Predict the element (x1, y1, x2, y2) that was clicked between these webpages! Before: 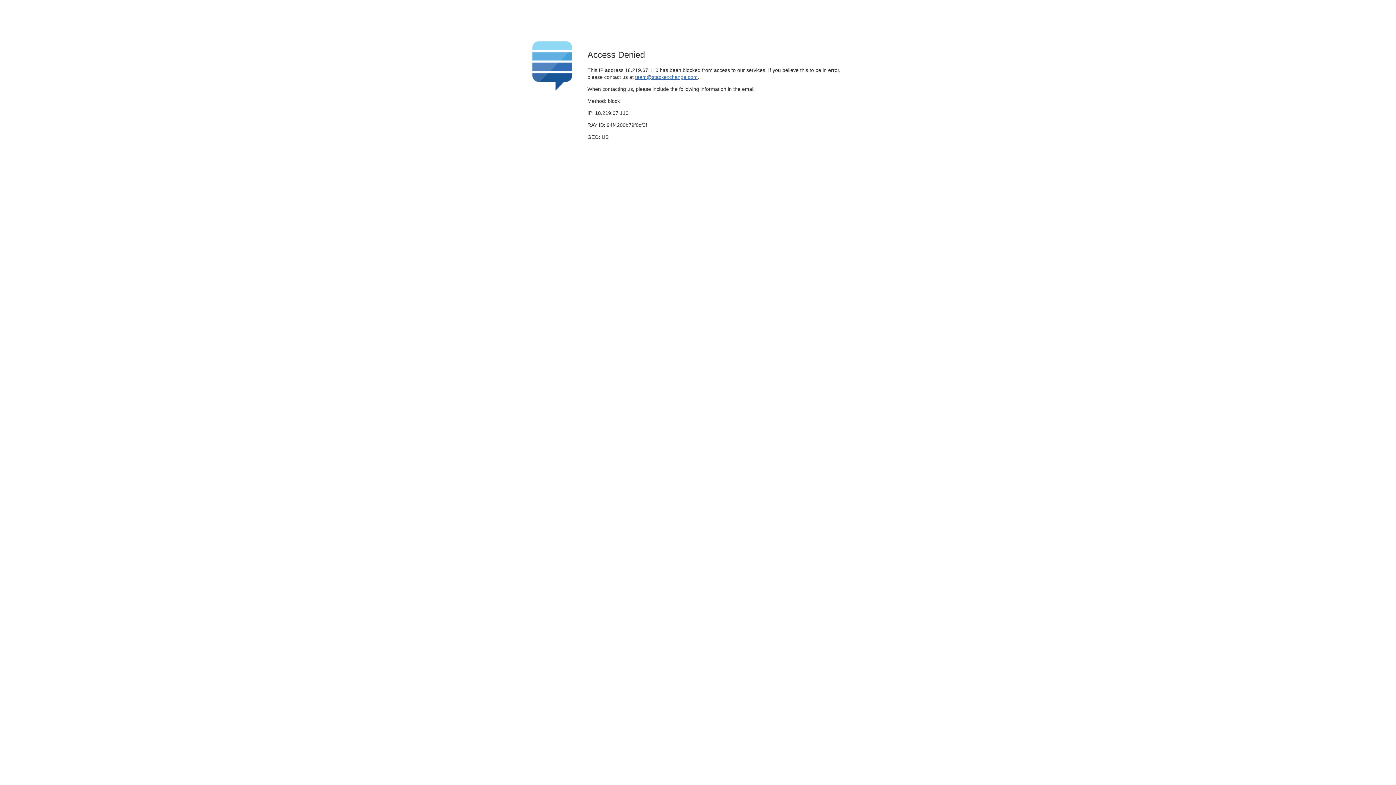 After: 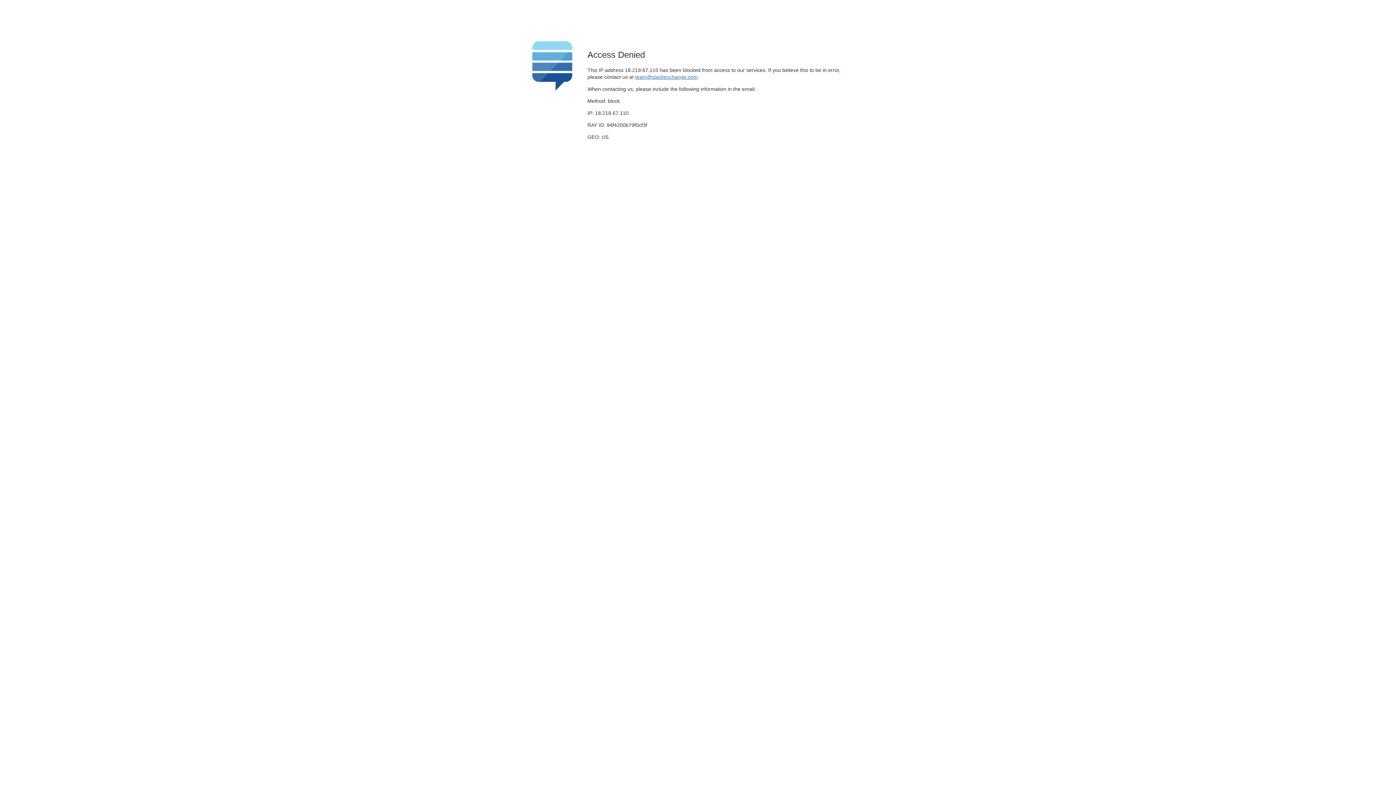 Action: bbox: (635, 74, 697, 79) label: team@stackexchange.com